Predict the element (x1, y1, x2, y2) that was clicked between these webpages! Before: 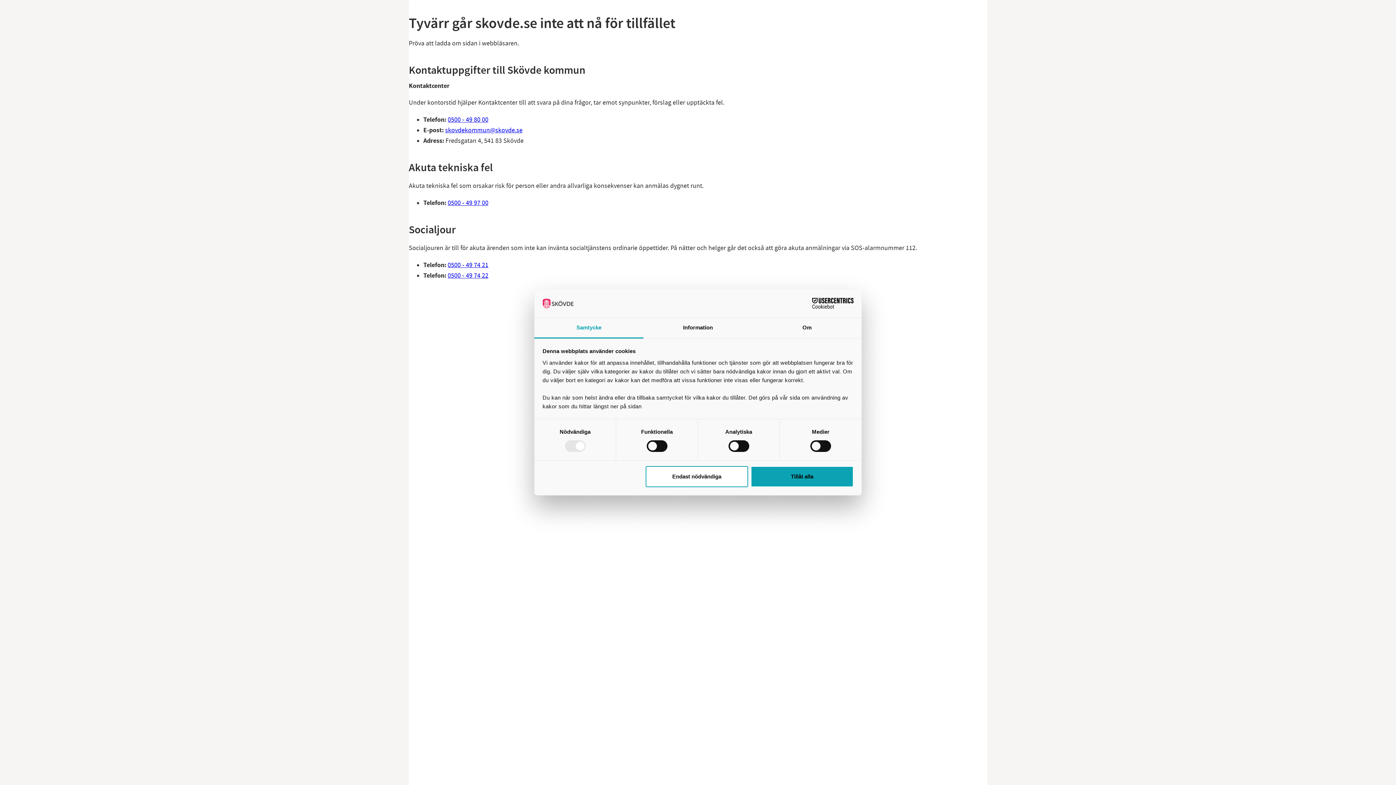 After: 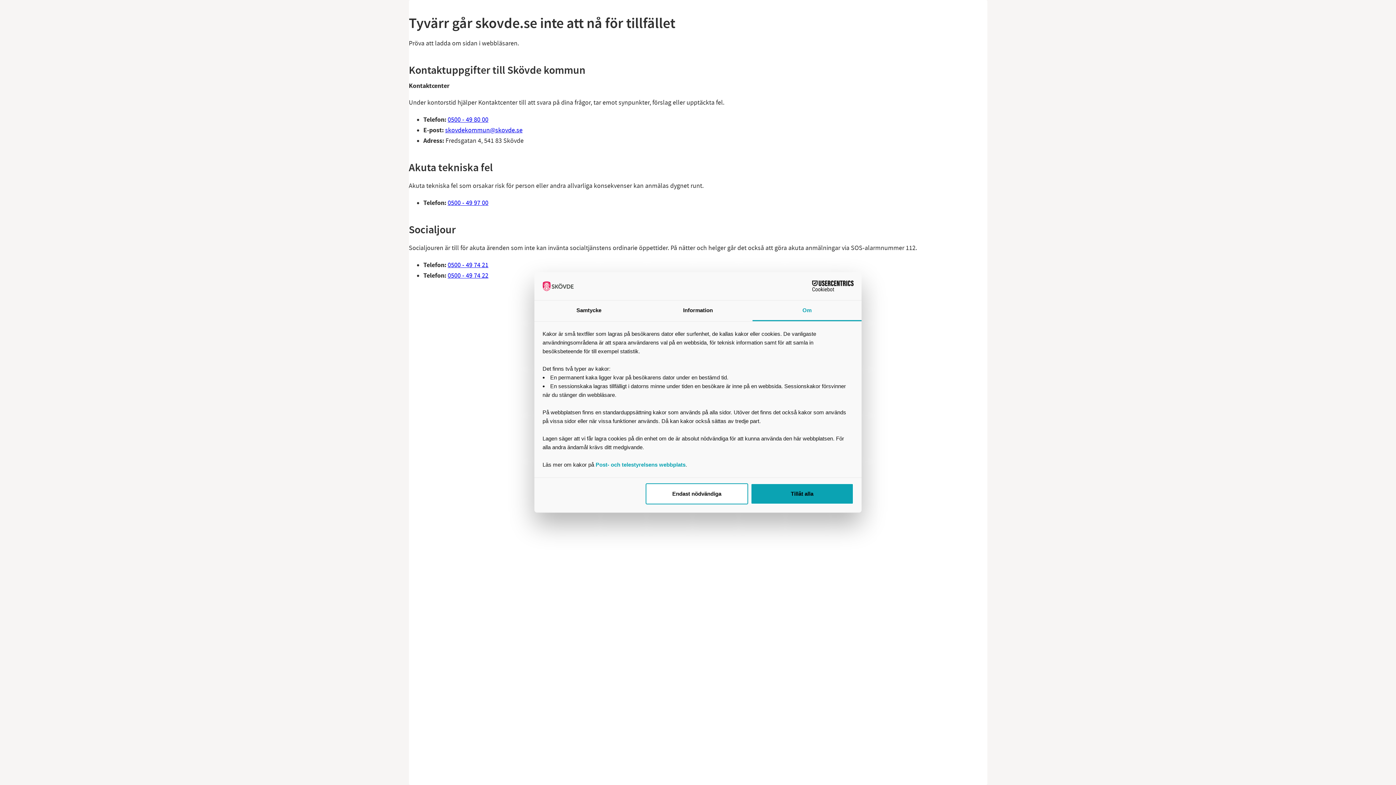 Action: bbox: (752, 317, 861, 338) label: Om